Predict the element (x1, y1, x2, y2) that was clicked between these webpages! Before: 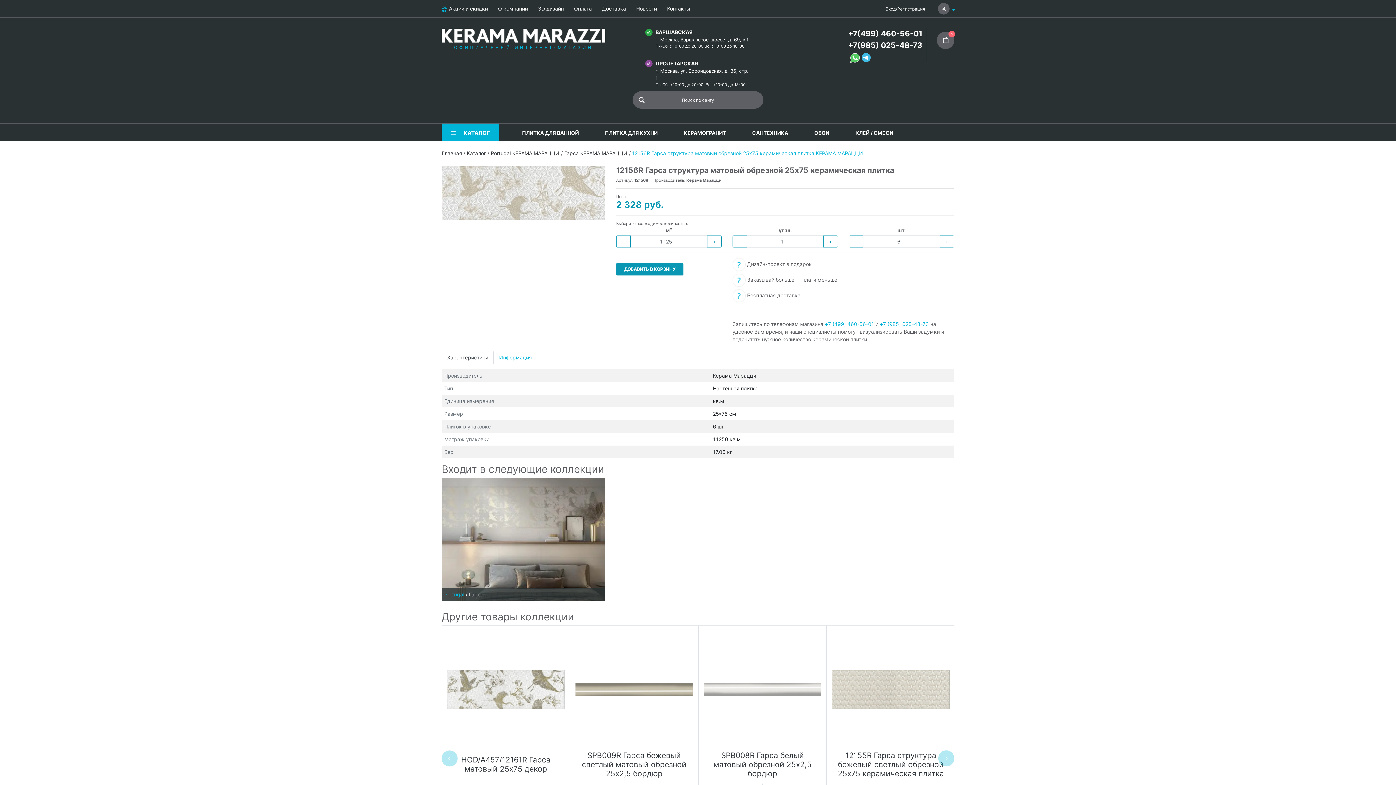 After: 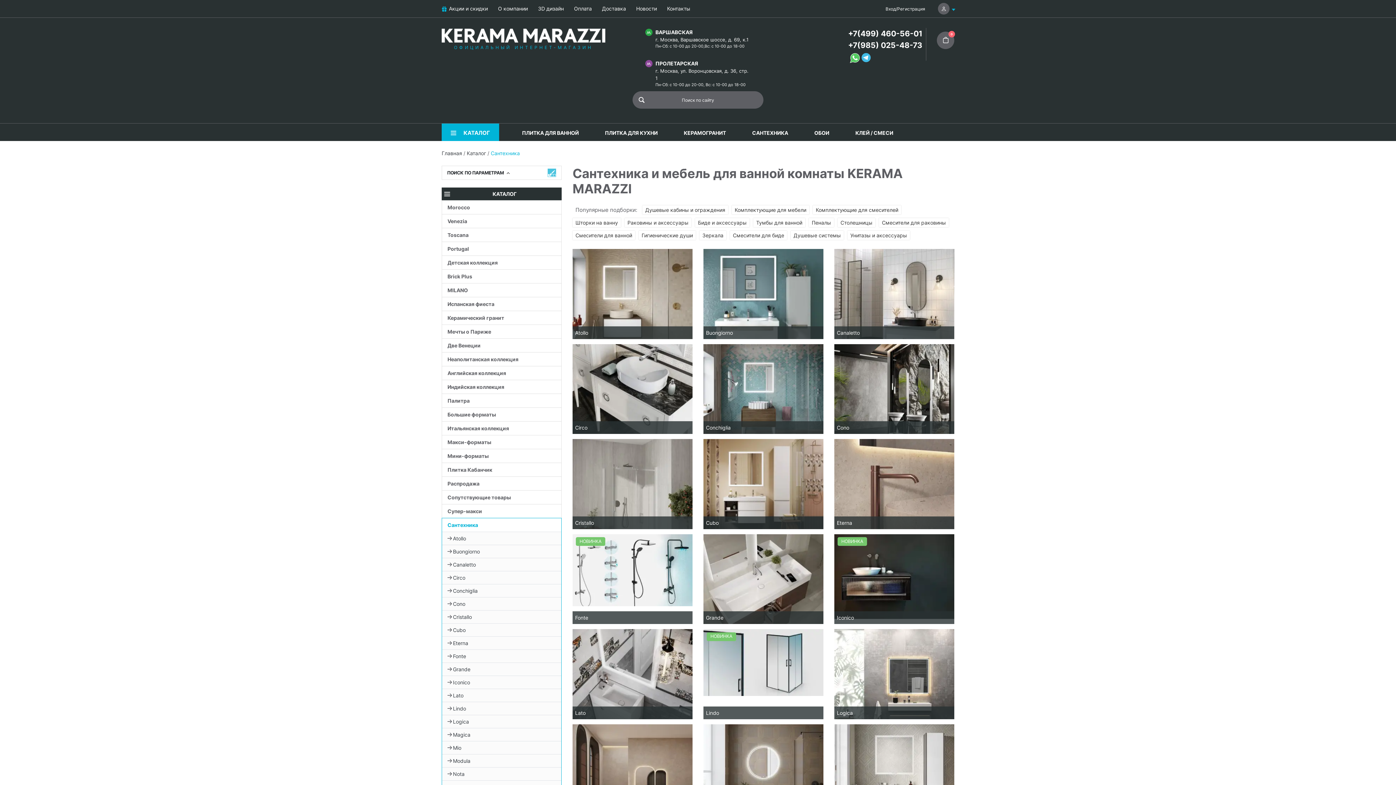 Action: label: САНТЕХНИКА bbox: (752, 129, 788, 136)